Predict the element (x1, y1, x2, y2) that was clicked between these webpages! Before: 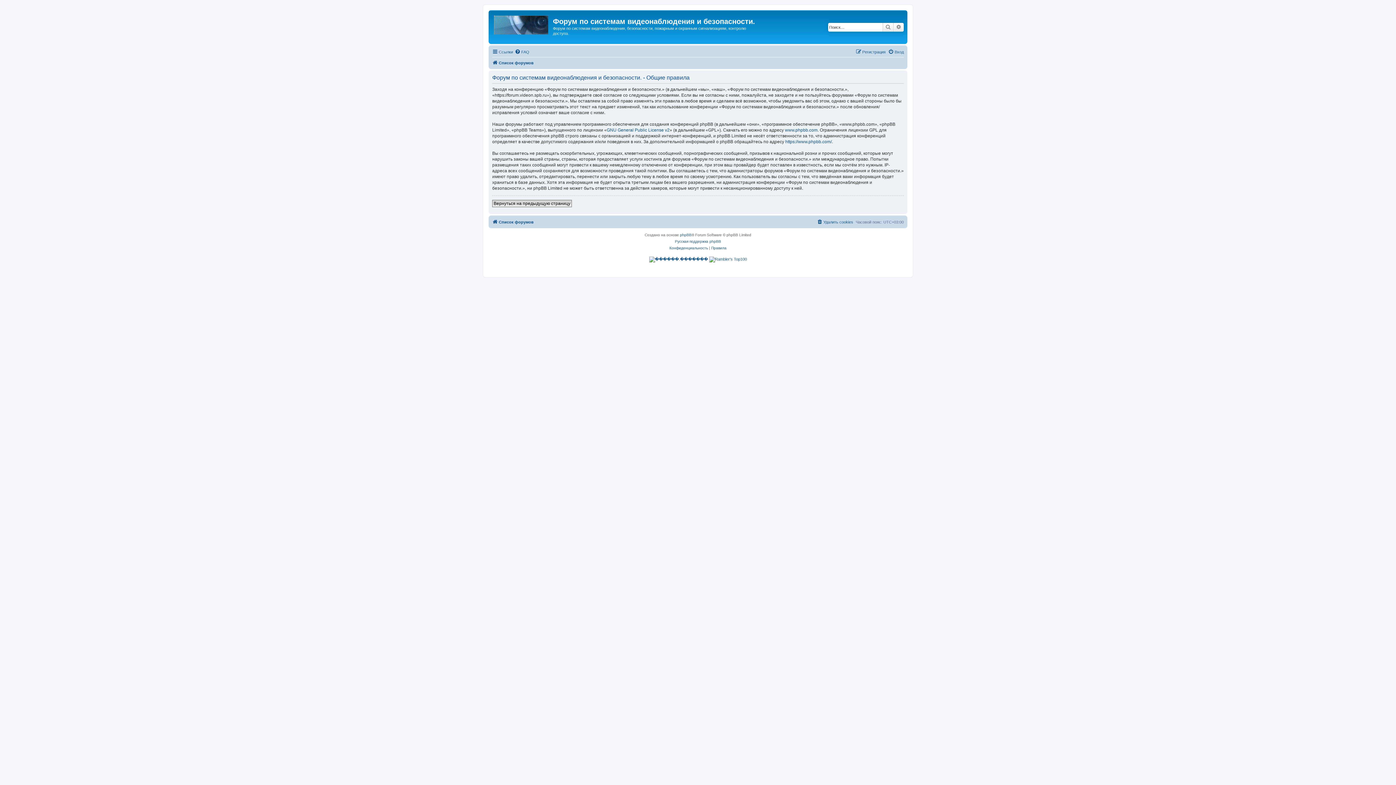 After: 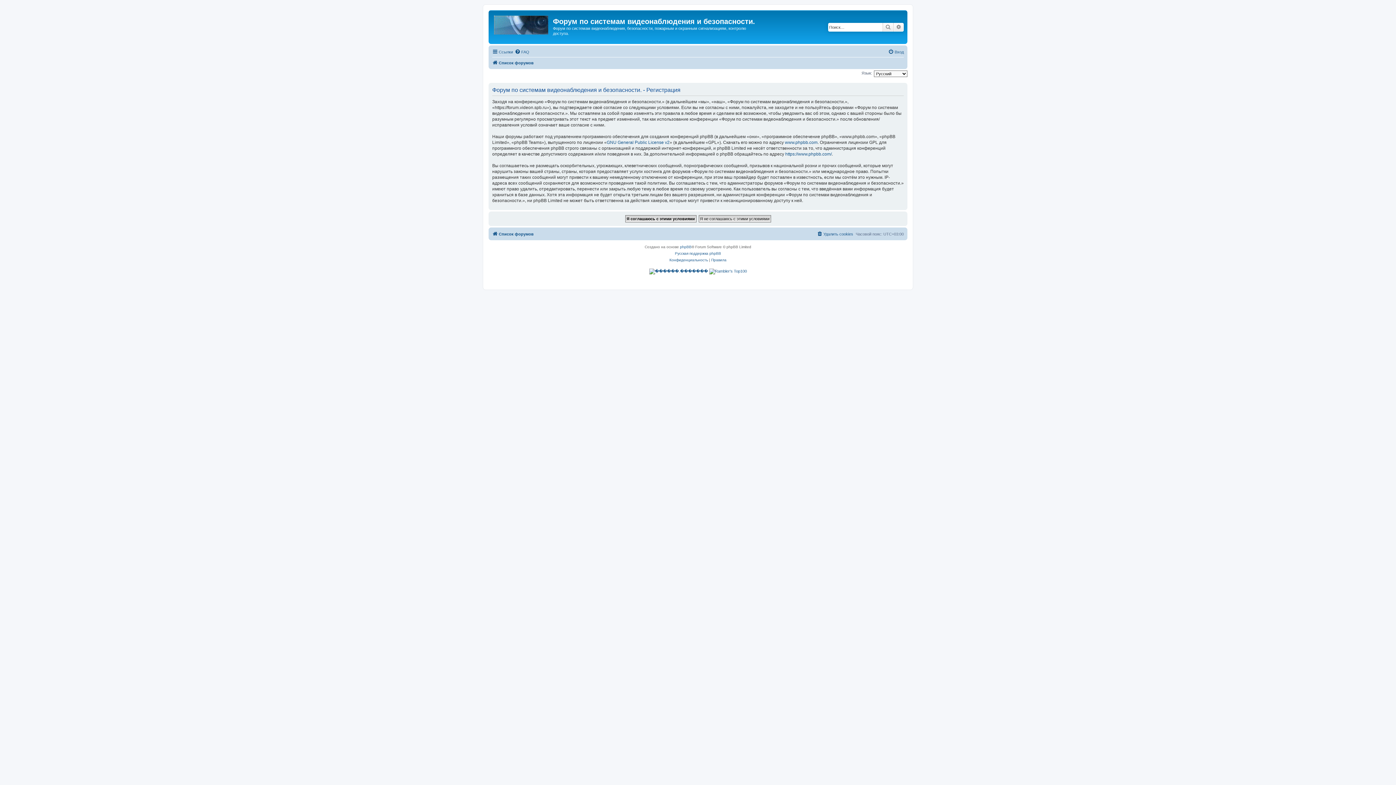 Action: label: Регистрация bbox: (856, 47, 885, 56)